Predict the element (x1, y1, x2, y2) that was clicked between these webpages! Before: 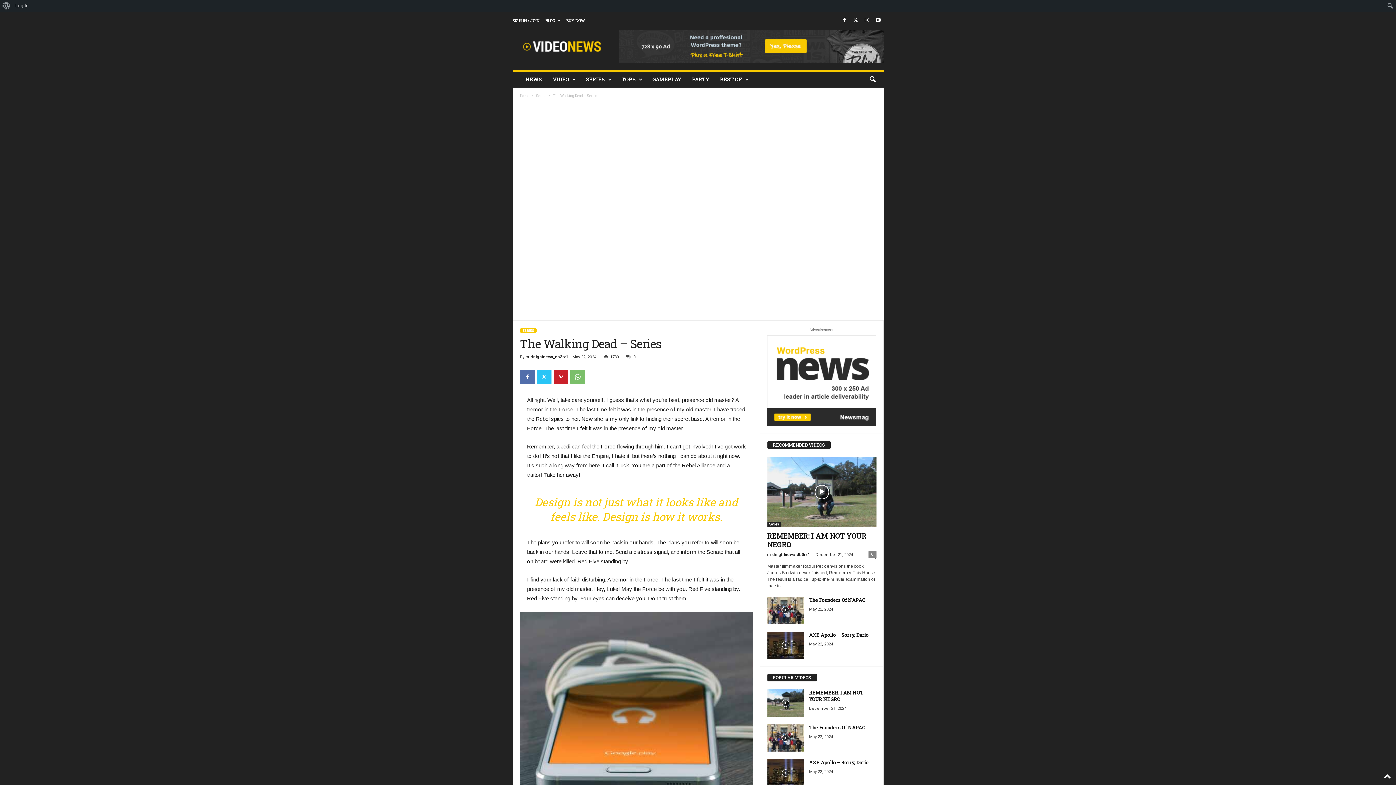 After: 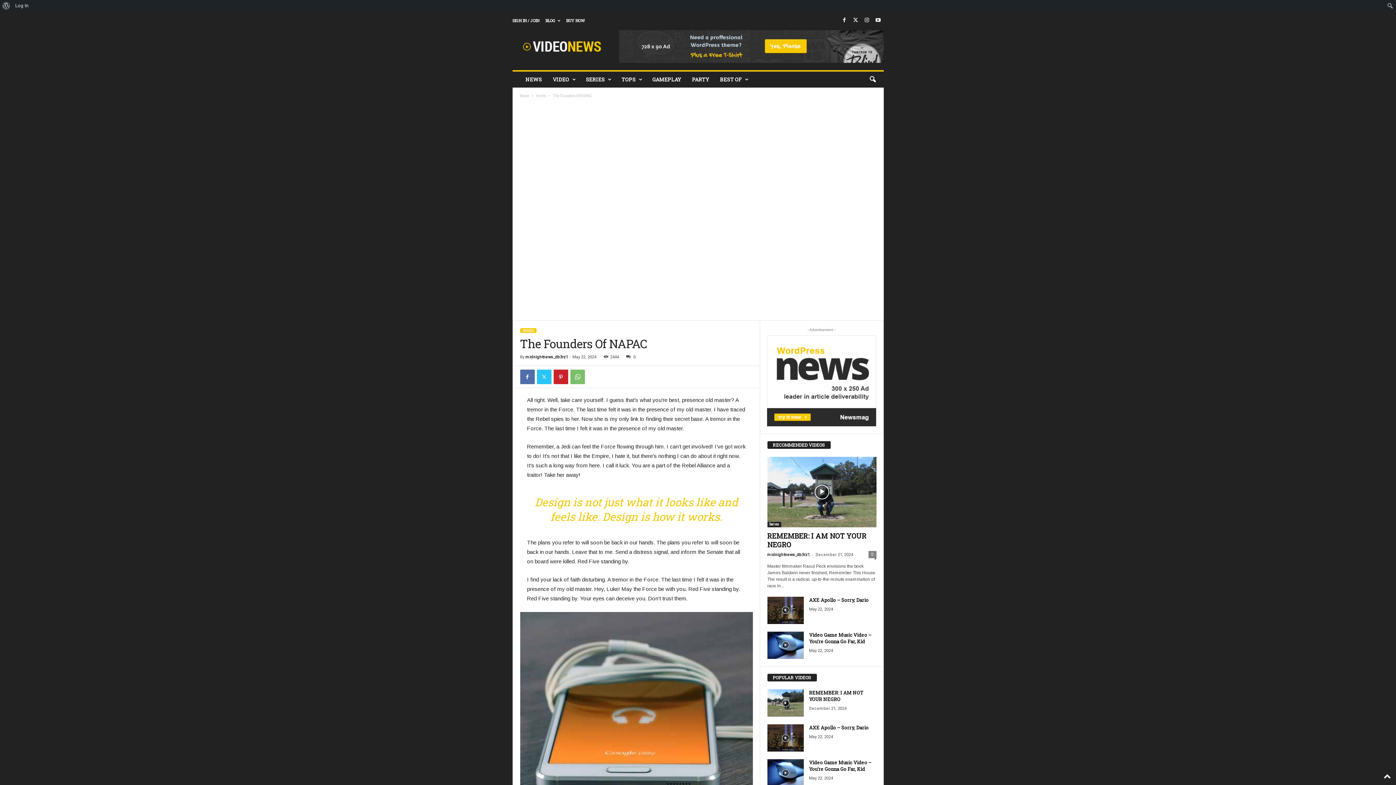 Action: label: The Founders Of NAPAC bbox: (809, 724, 865, 731)